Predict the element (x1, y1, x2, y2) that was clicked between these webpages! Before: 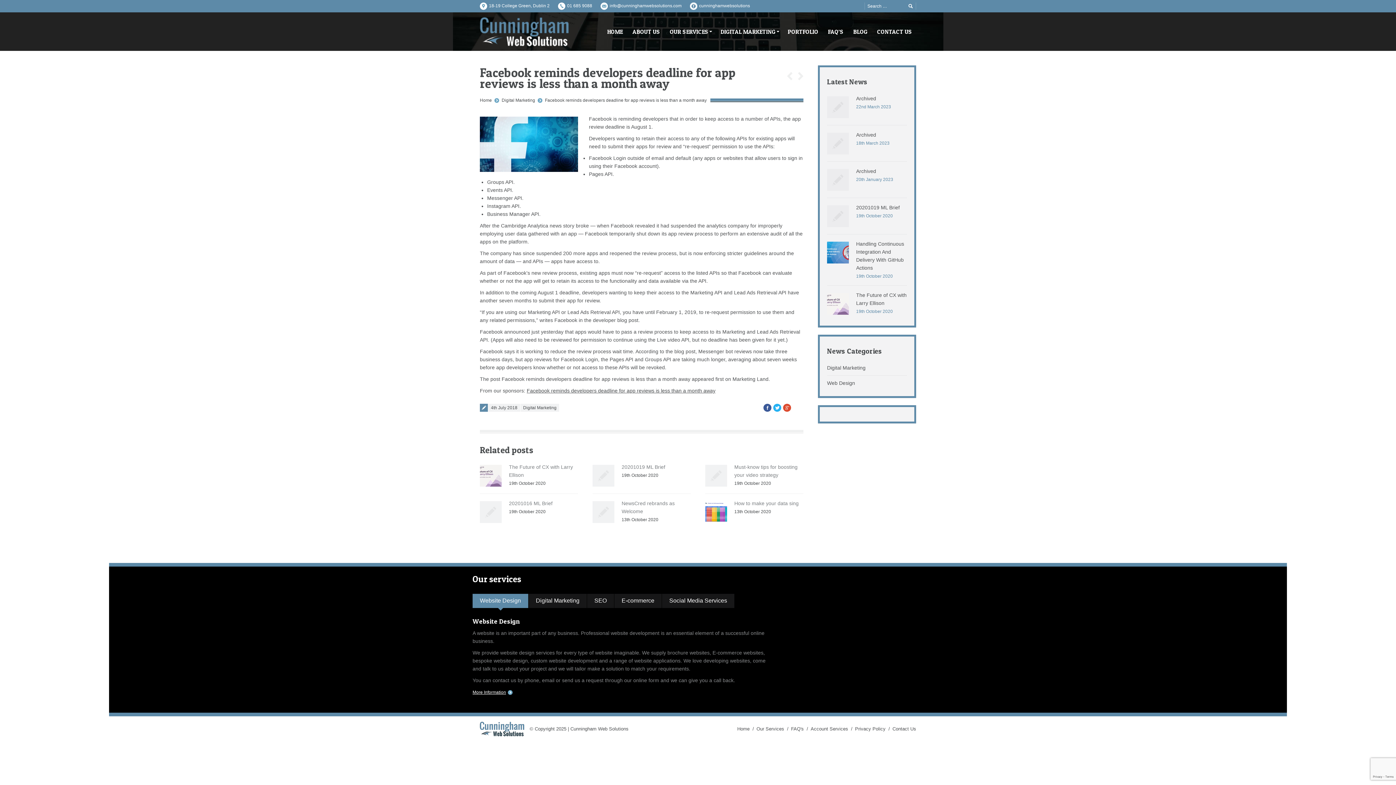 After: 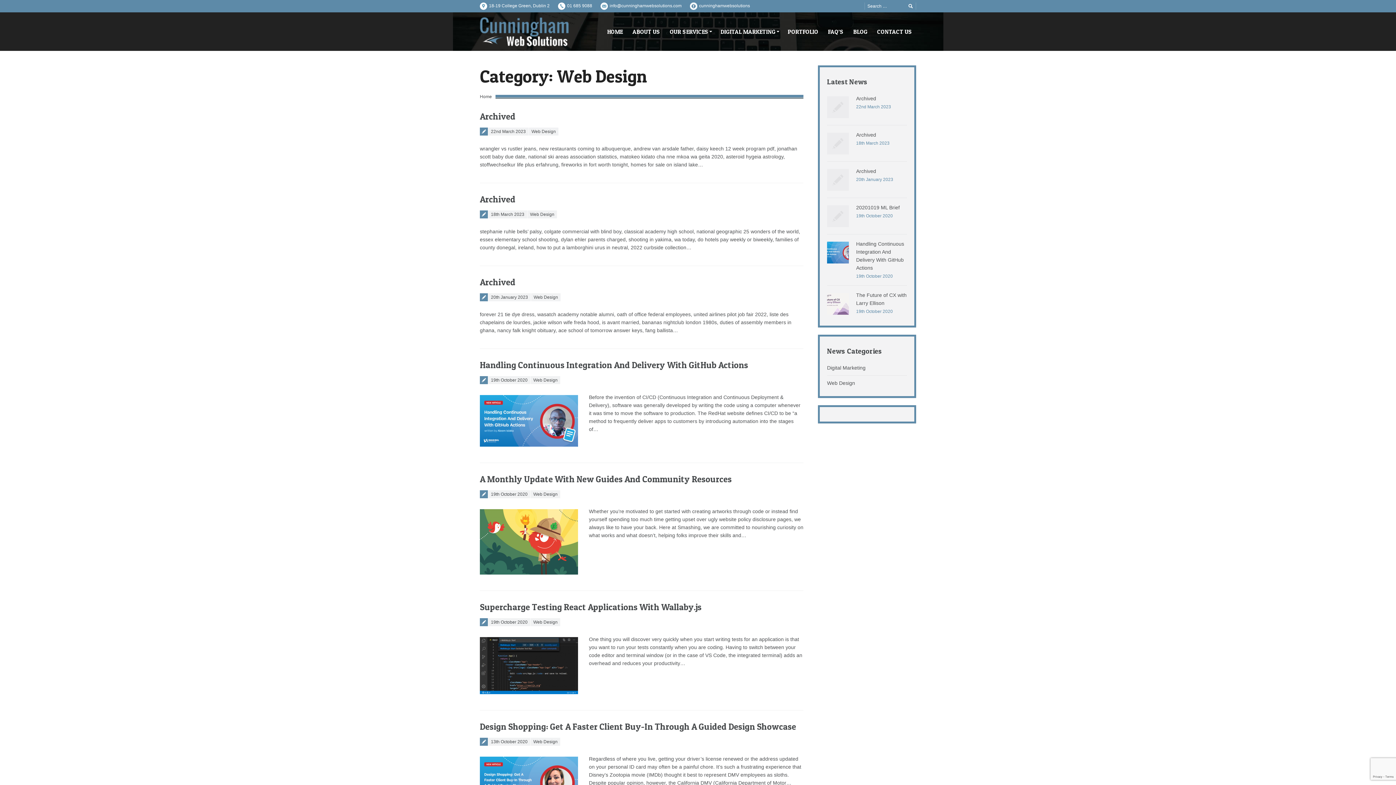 Action: label: Web Design bbox: (827, 380, 855, 386)